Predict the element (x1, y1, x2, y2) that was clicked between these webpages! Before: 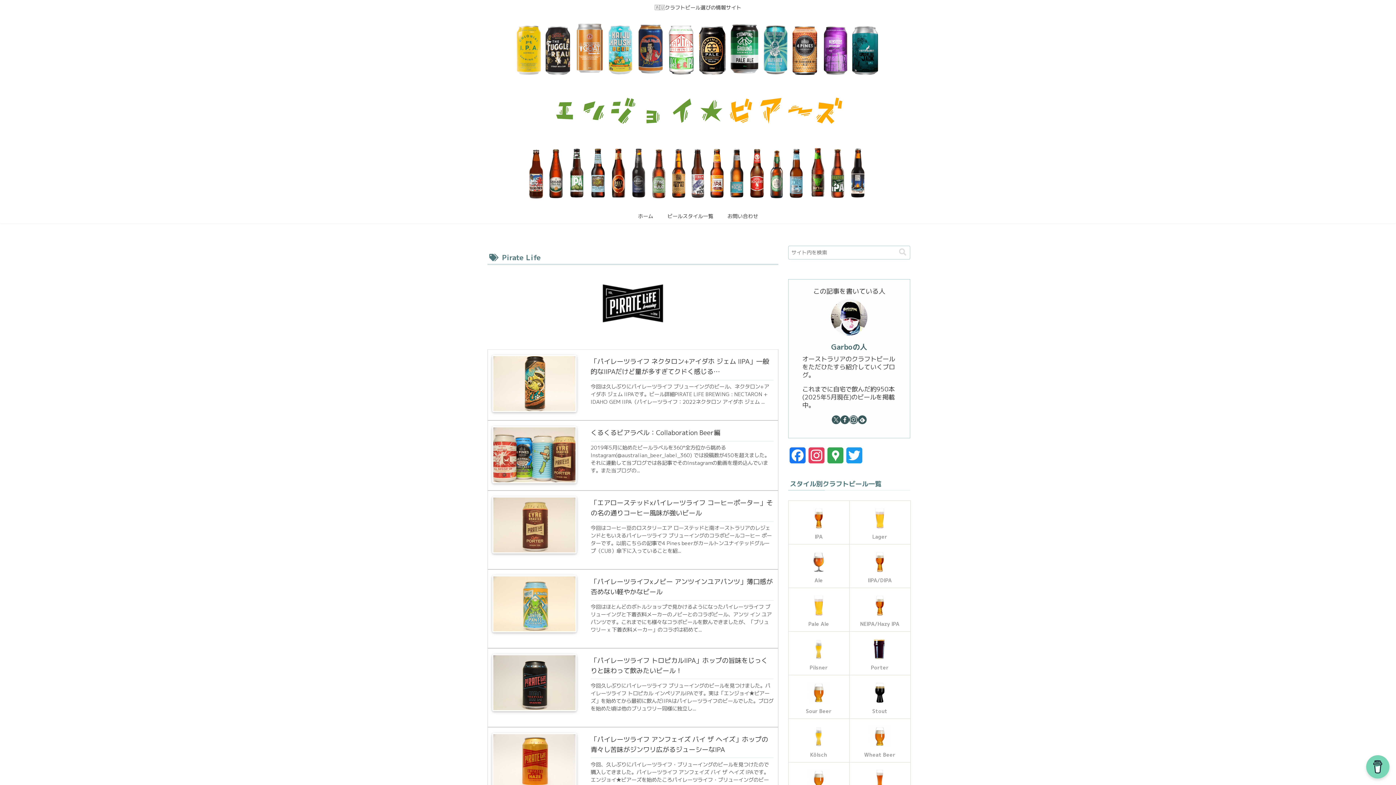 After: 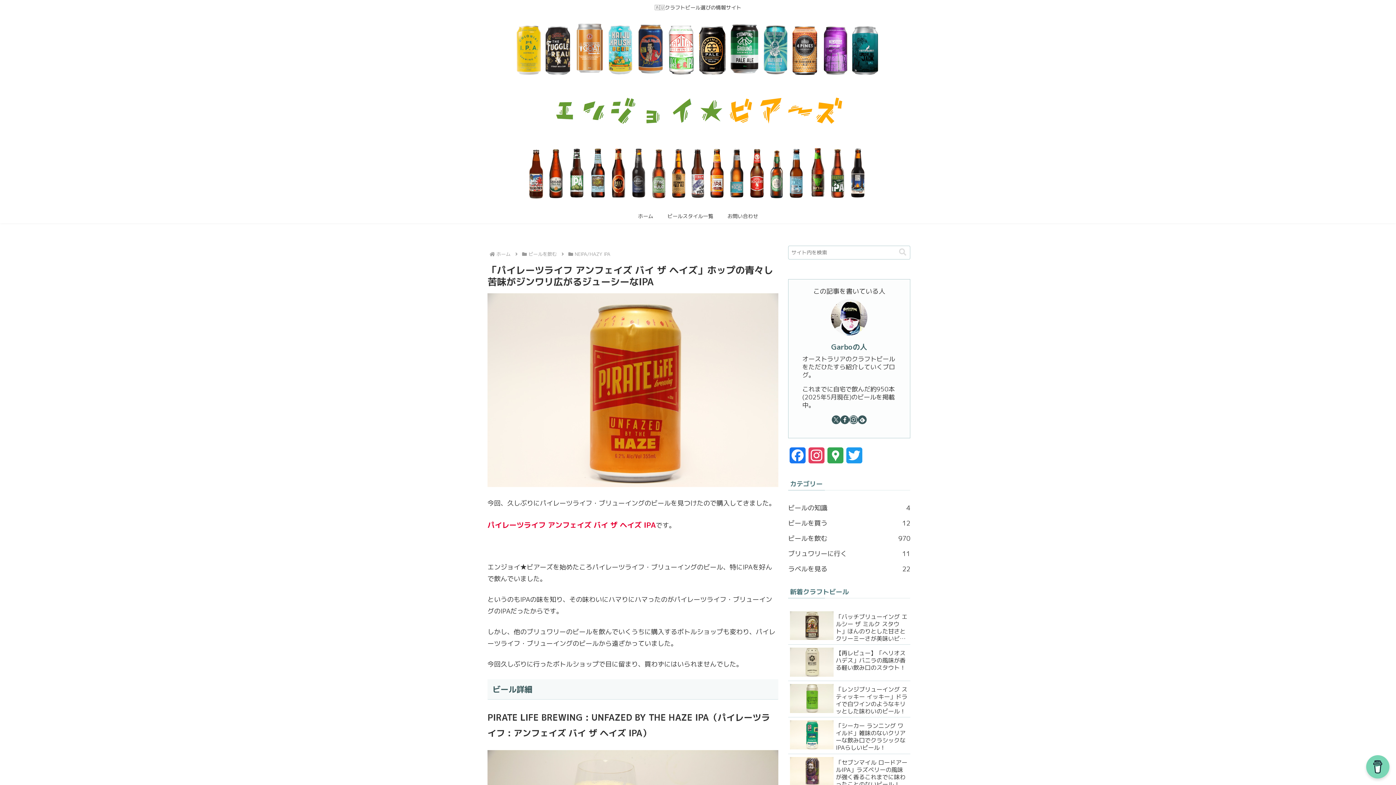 Action: bbox: (487, 727, 778, 806) label: 「パイレーツライフ アンフェイズ バイ ザ ヘイズ」ホップの青々し苦味がジンワリ広がるジューシーなIPA
今回、久しぶりにパイレーツライフ・ブリューイングのビールを見つけたので購入してきました。パイレーツライフ アンフェイズ バイ ザ ヘイズ IPAです。エンジョイ★ビアーズを始めたころパイレーツライフ・ブリューイングのビール、特にIPAを好んで飲んでいました。という...